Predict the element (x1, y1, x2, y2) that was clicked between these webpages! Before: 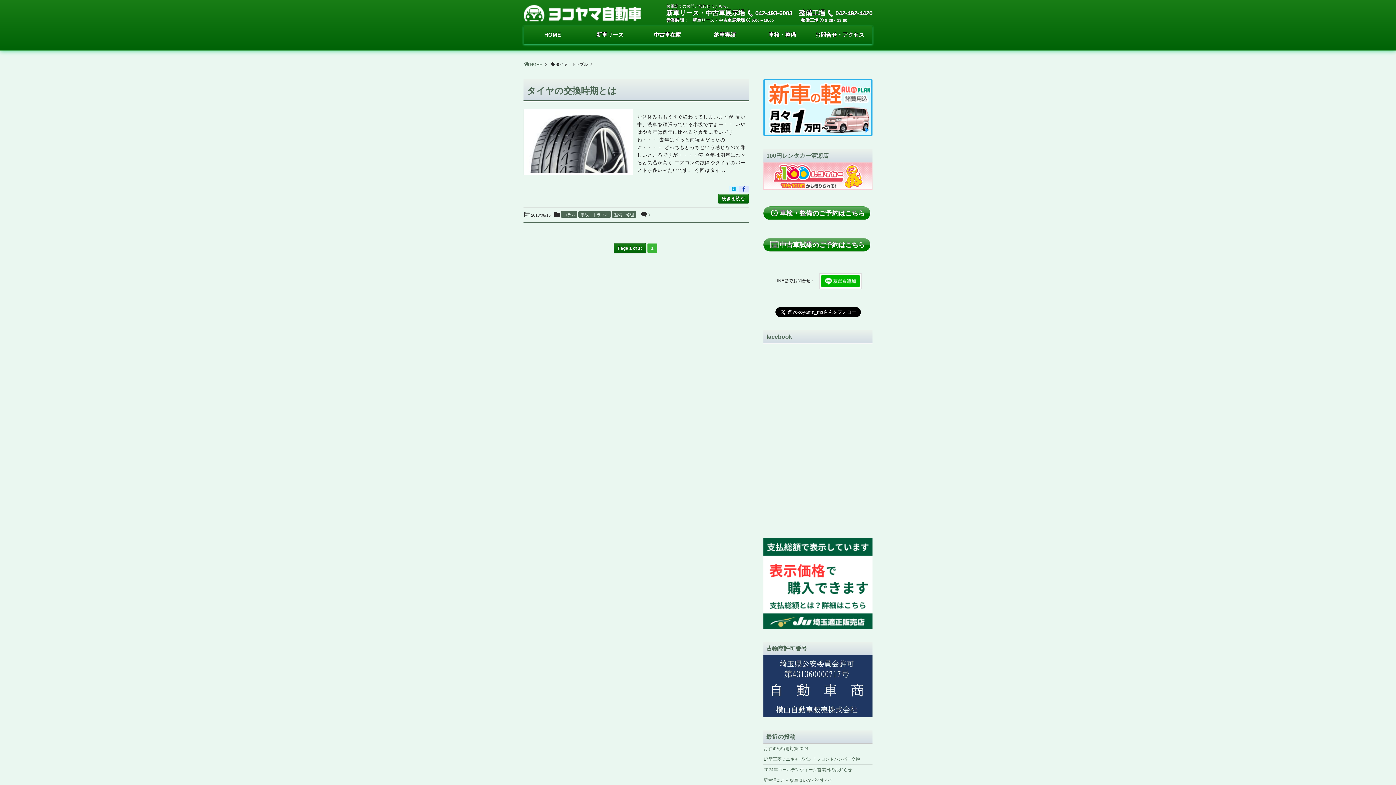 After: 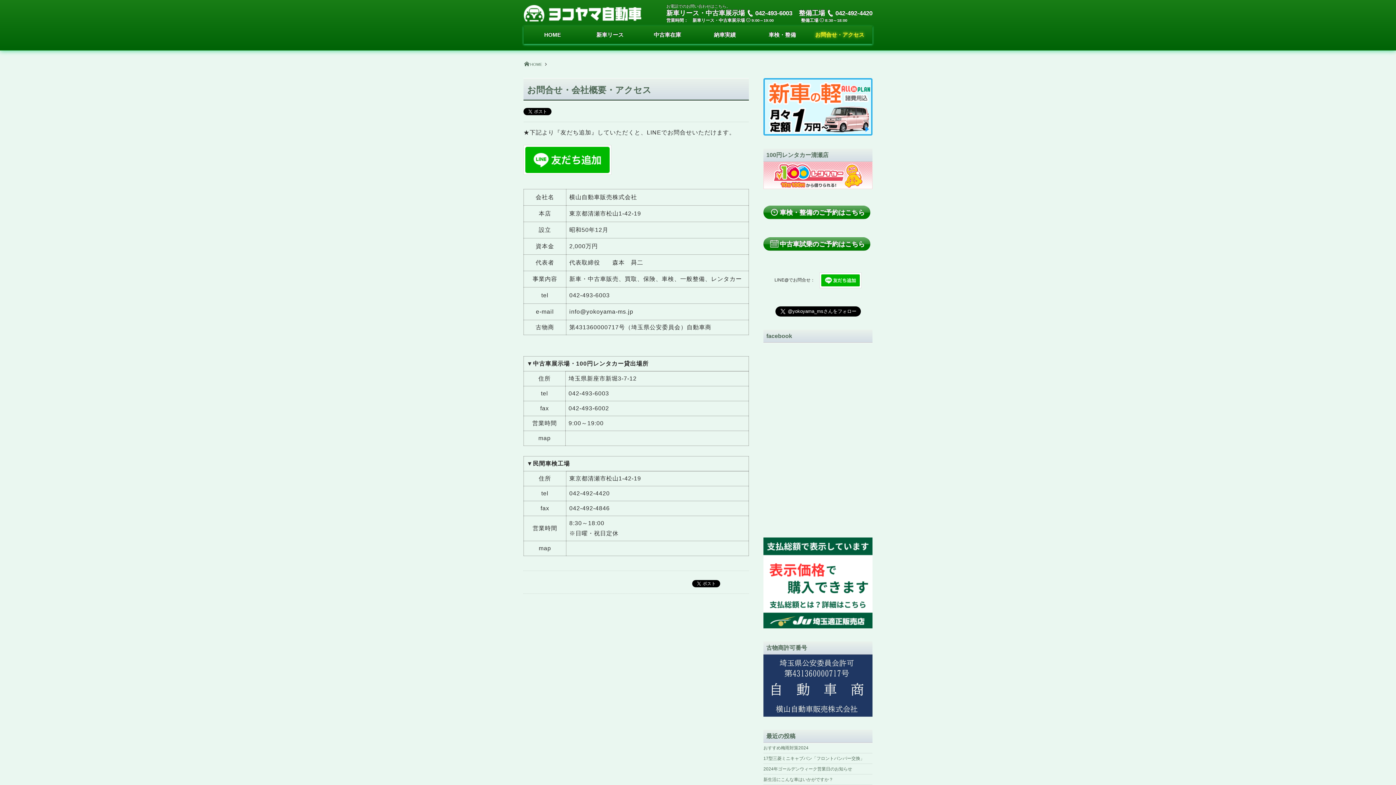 Action: label: お問合せ・アクセス bbox: (811, 26, 868, 43)